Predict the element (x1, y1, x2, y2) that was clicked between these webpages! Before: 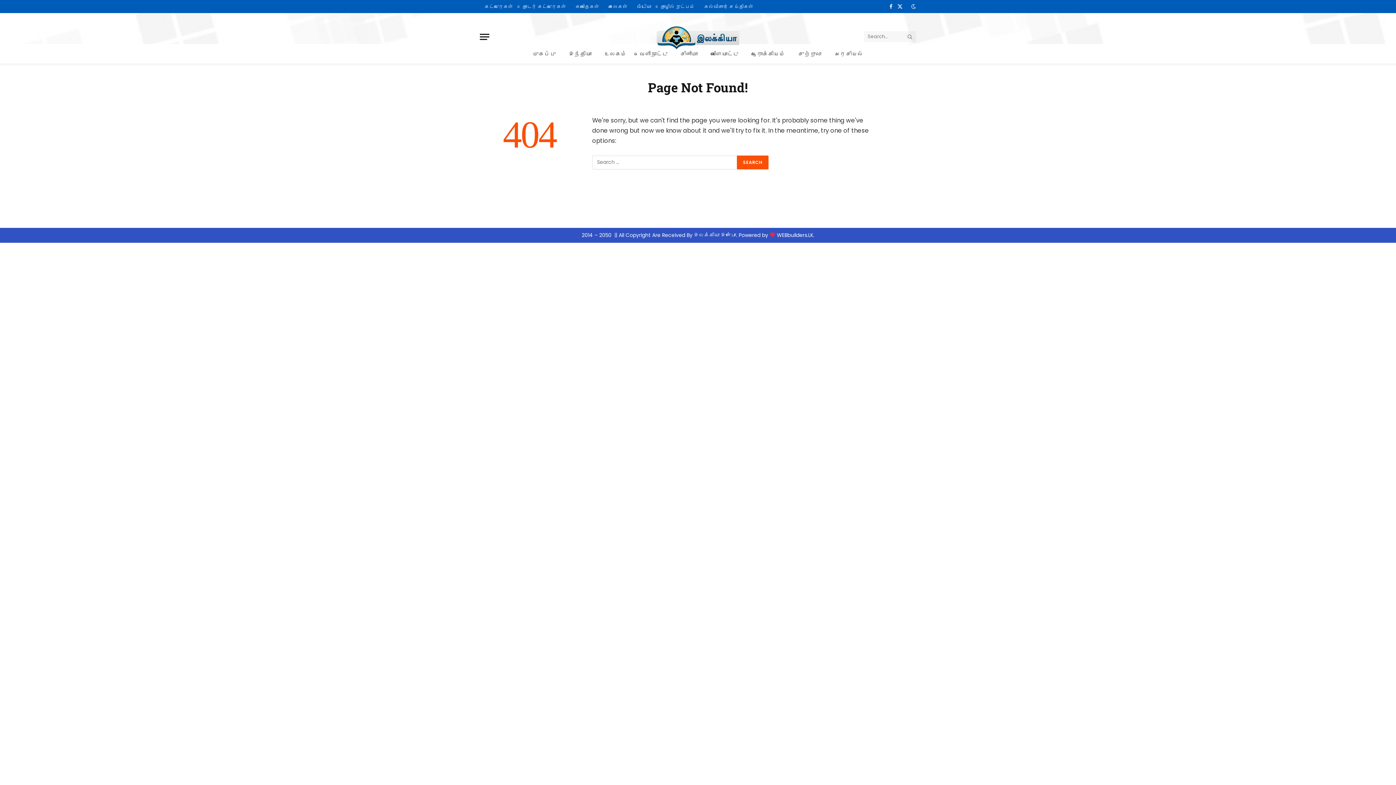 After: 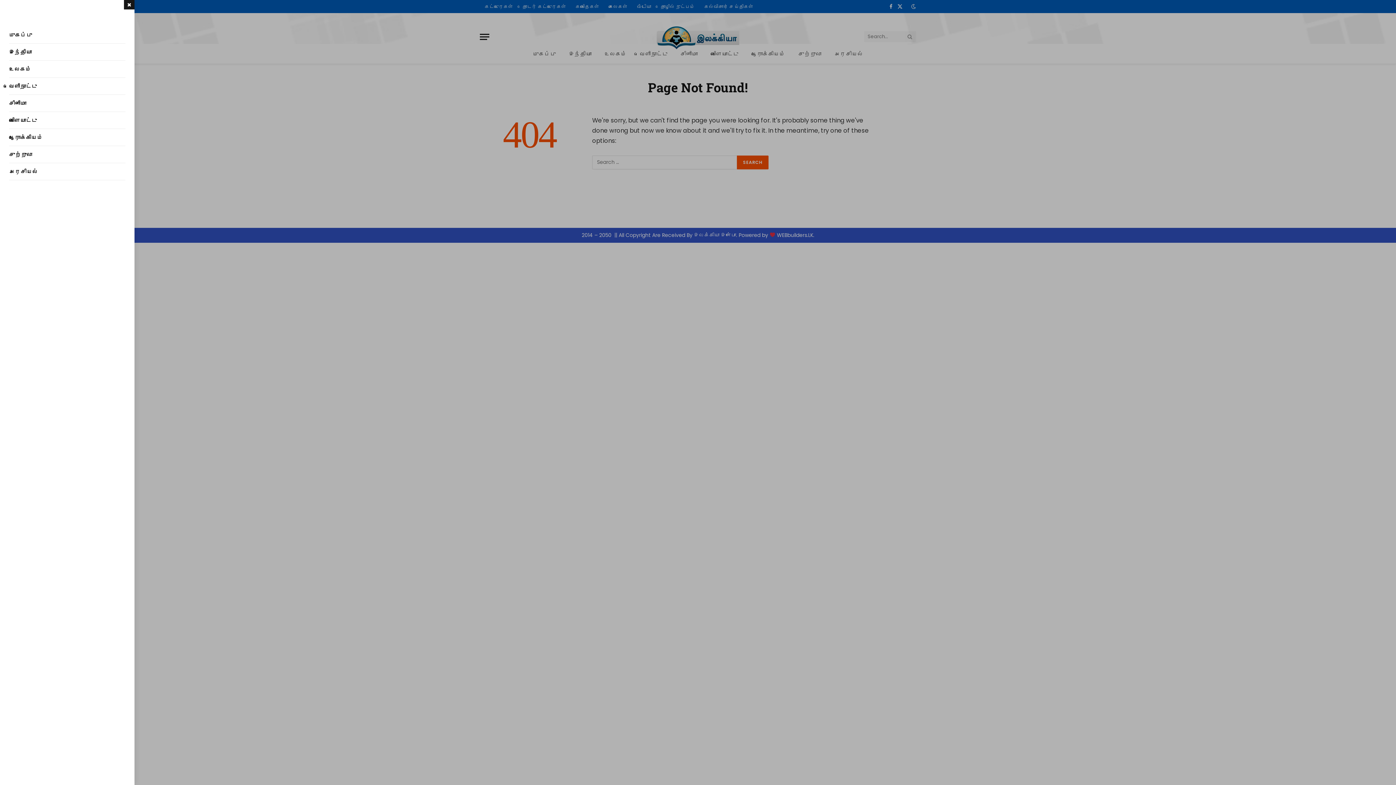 Action: label: Menu bbox: (480, 28, 489, 45)